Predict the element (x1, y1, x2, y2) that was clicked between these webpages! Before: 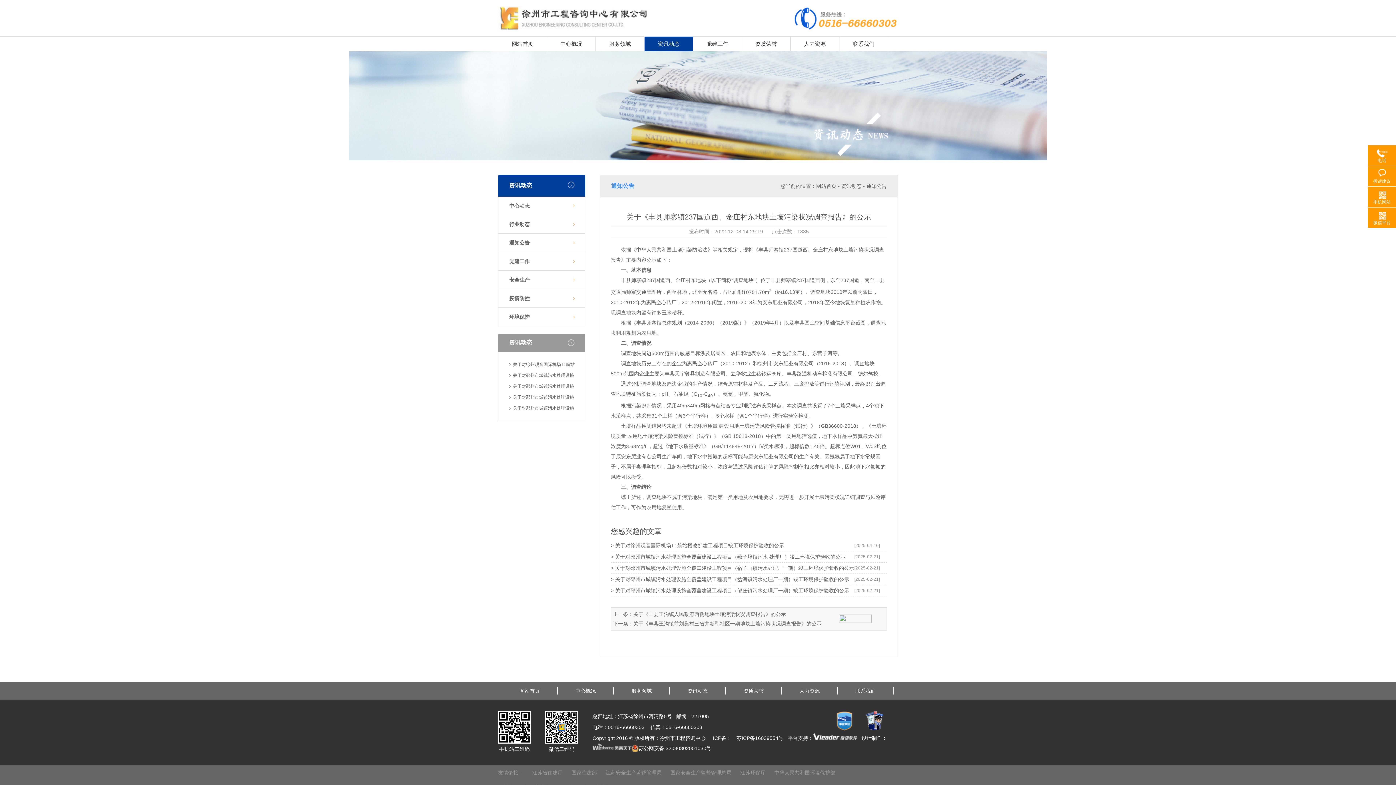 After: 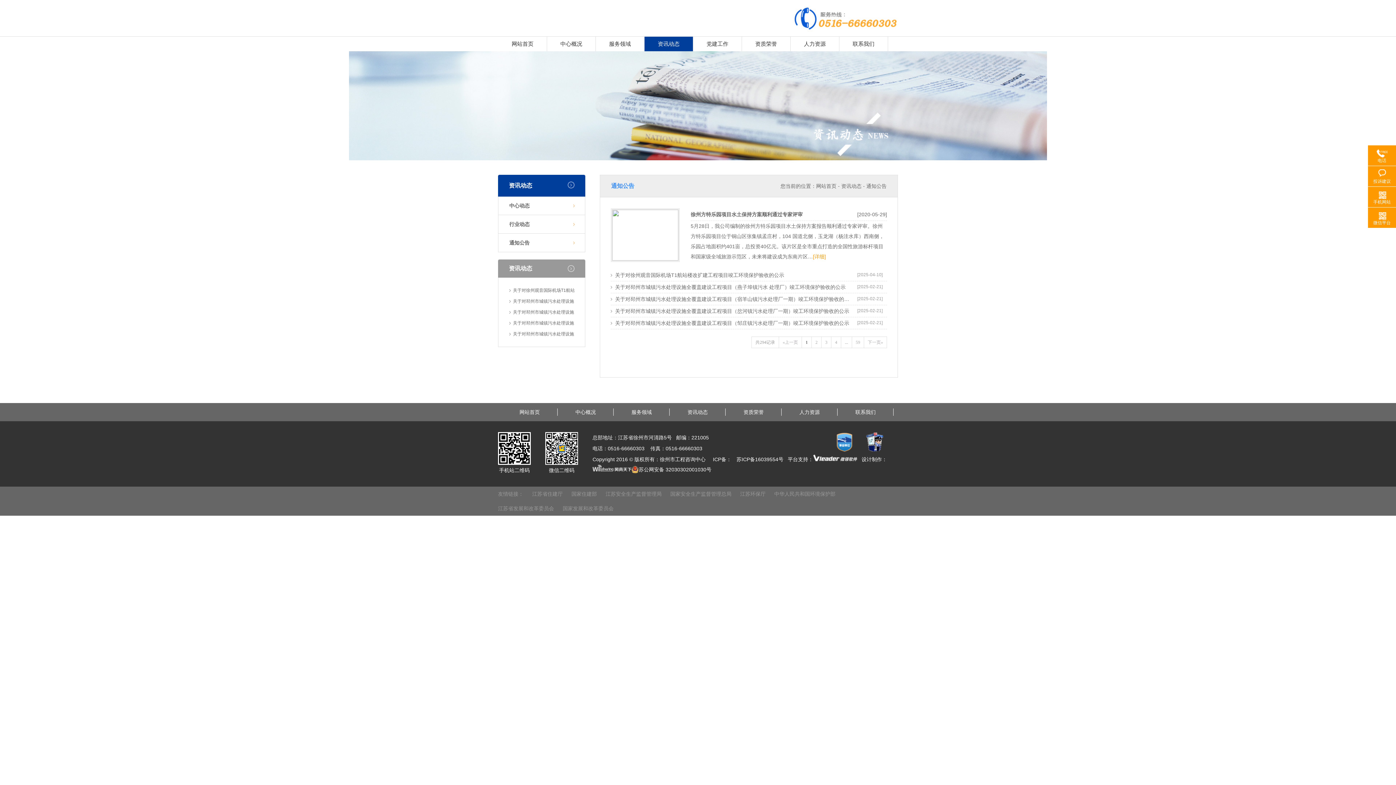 Action: bbox: (509, 233, 574, 252) label: 通知公告